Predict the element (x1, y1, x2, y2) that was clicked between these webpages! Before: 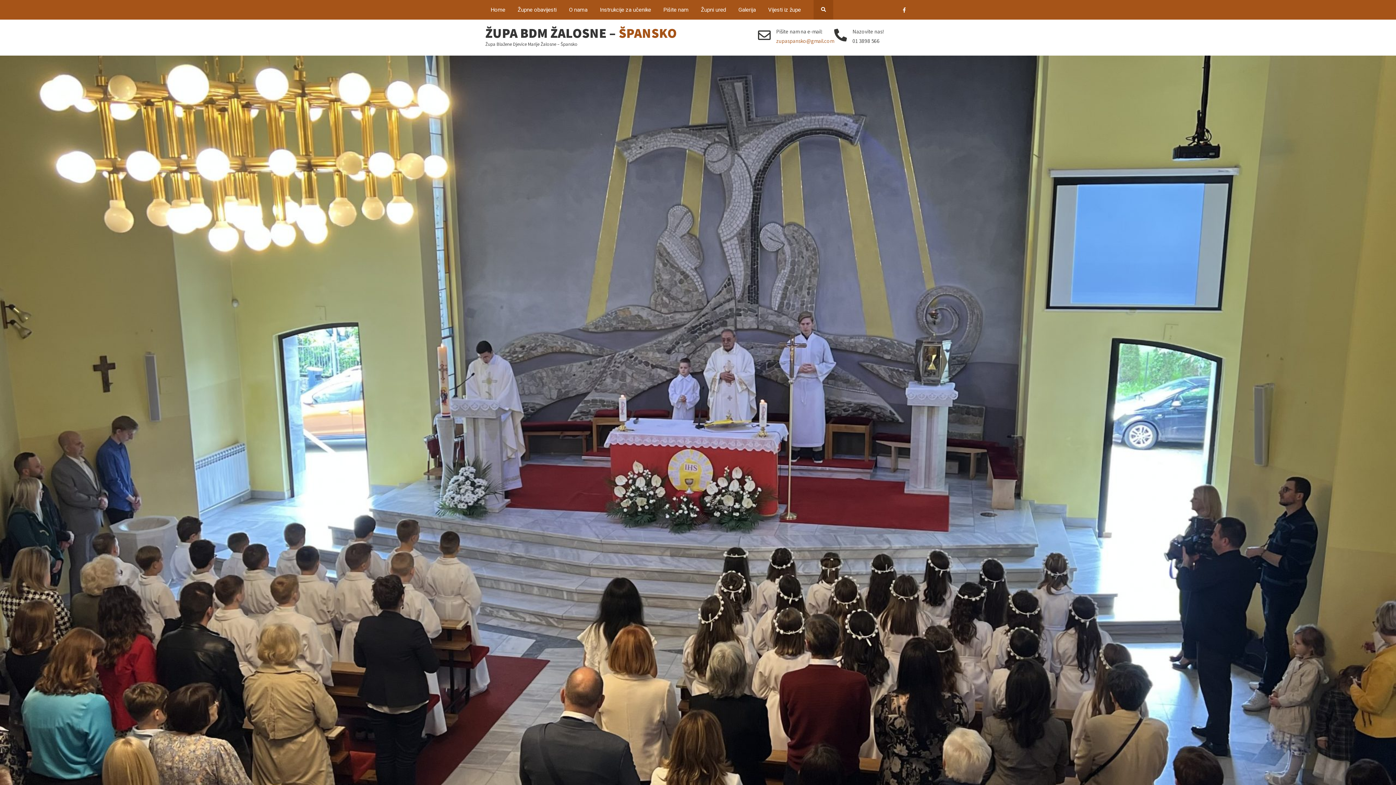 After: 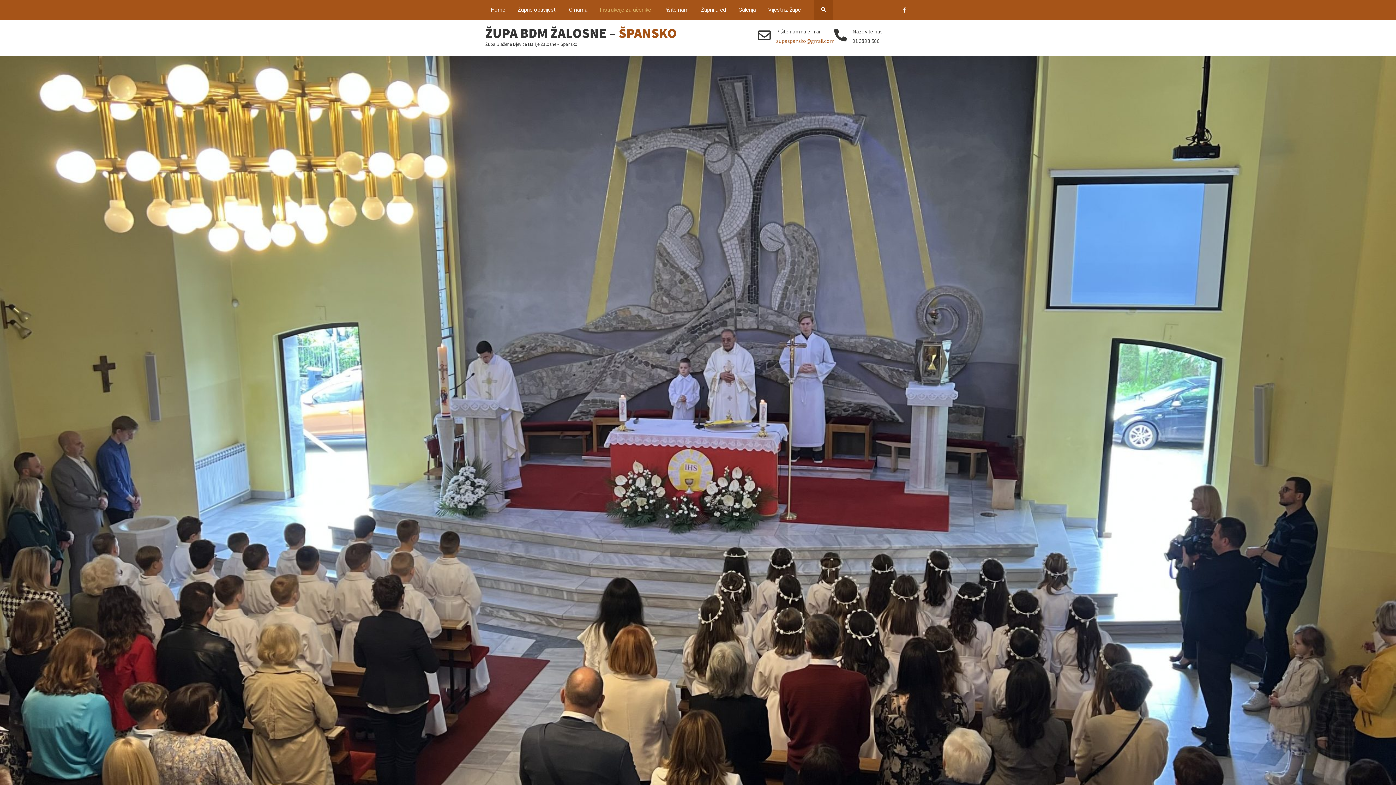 Action: bbox: (594, 0, 656, 19) label: Instrukcije za učenike